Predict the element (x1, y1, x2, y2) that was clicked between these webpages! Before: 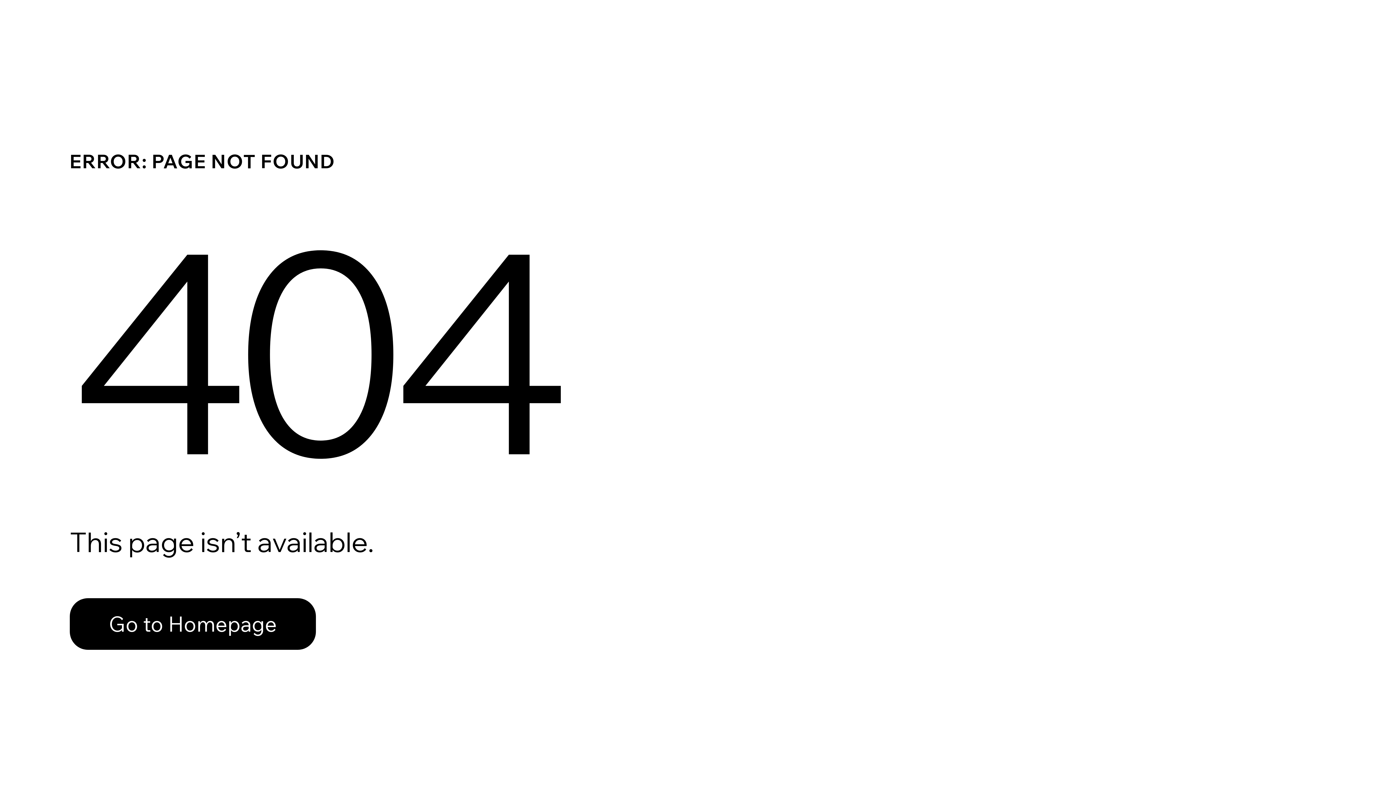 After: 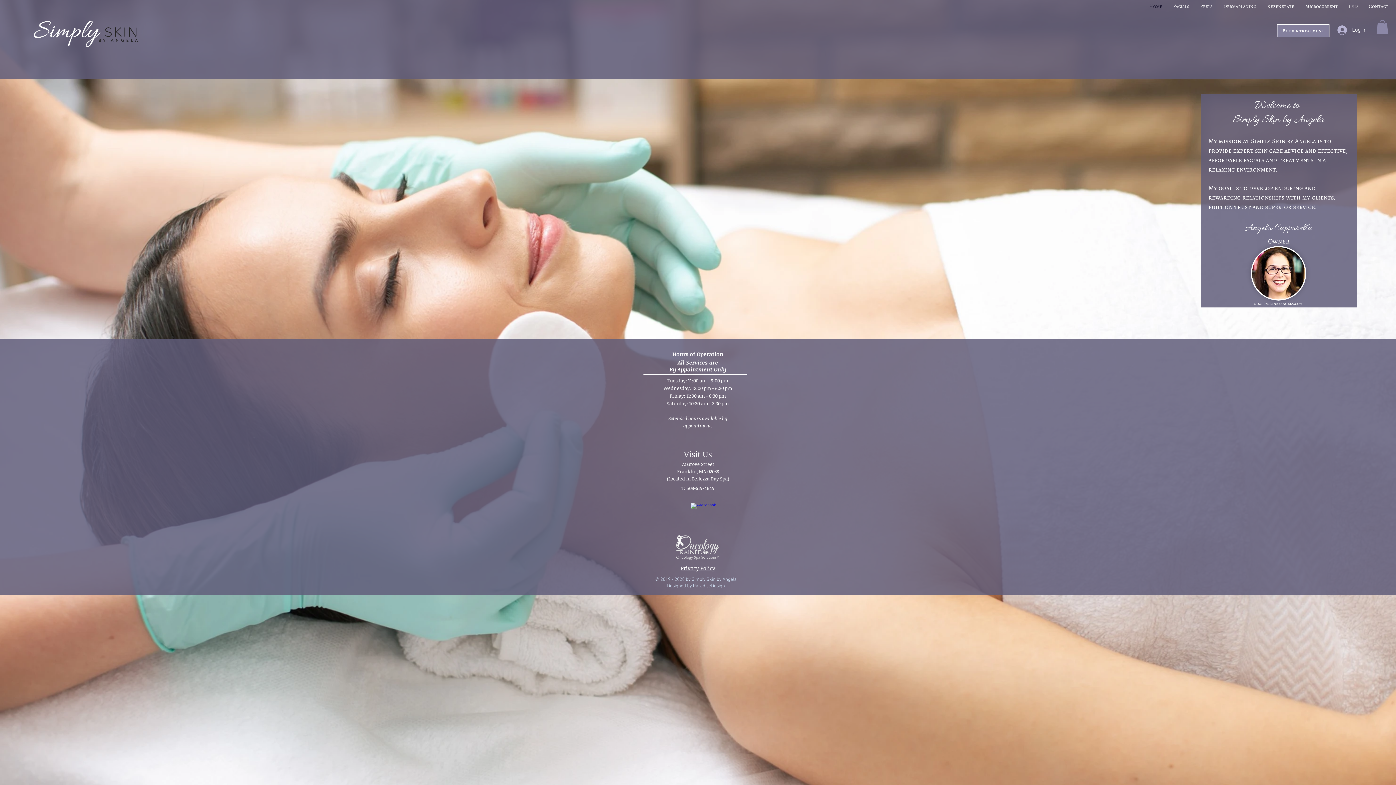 Action: bbox: (69, 598, 316, 650) label: Go to Homepage